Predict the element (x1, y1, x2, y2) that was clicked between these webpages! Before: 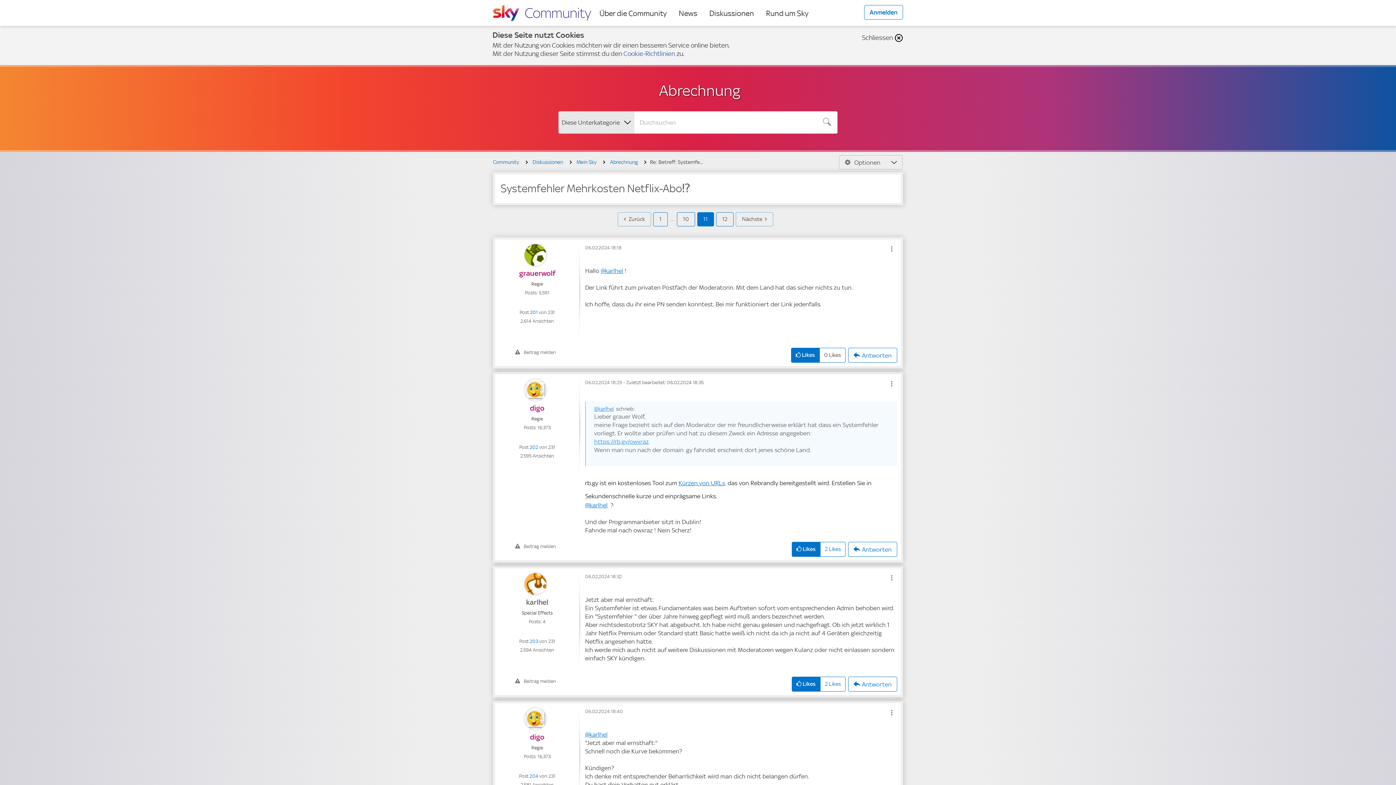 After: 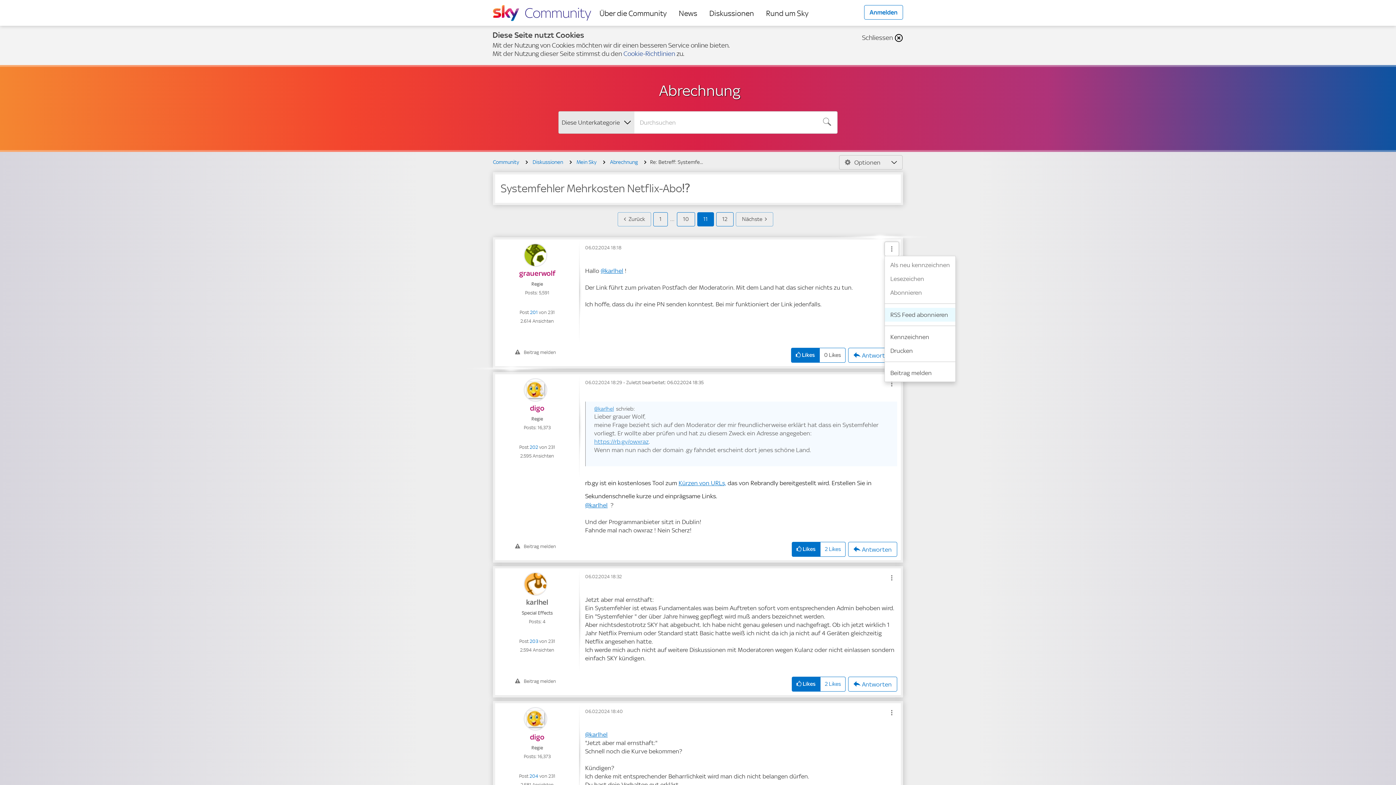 Action: bbox: (884, 241, 899, 256) label: Show comment option menu